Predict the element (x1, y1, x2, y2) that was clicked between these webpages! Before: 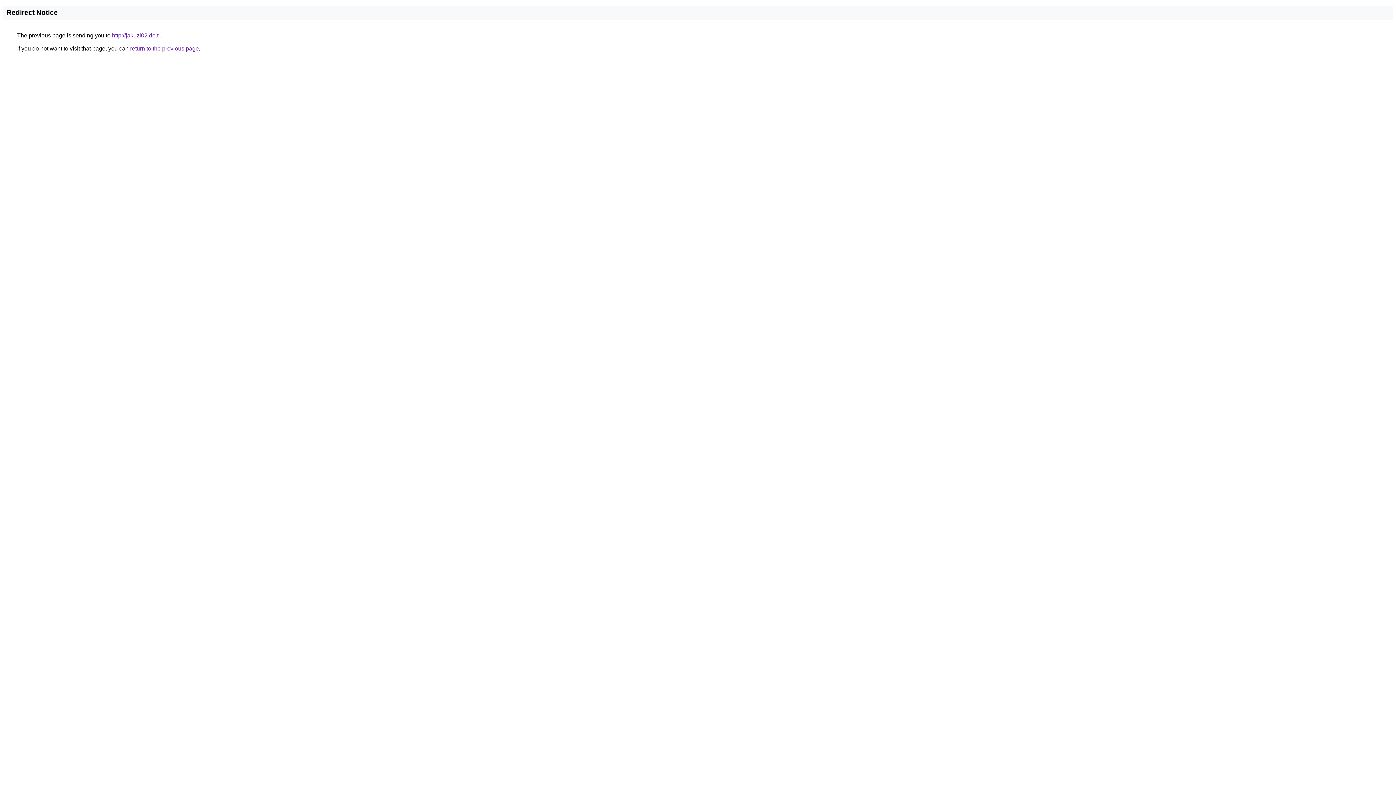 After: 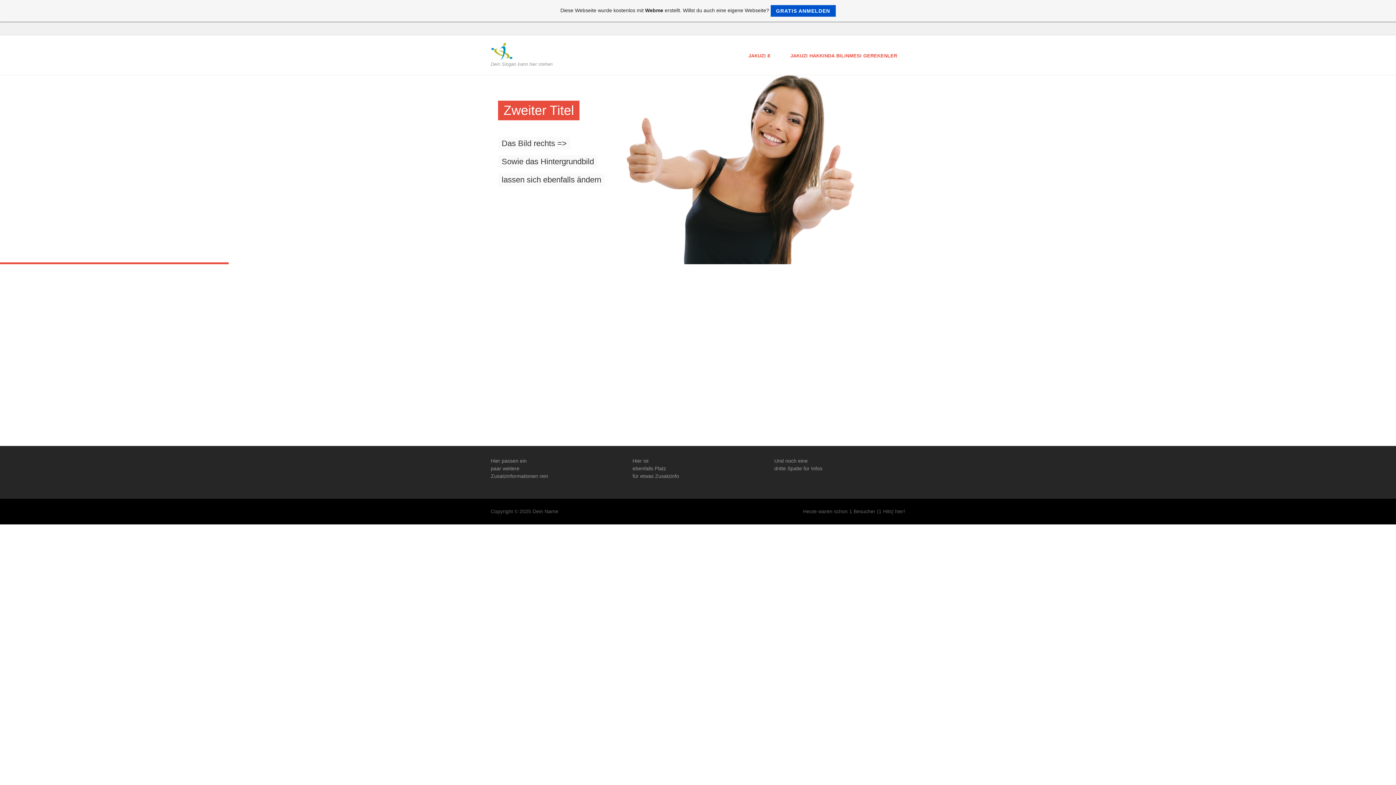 Action: bbox: (112, 32, 160, 38) label: http://jakuzi02.de.tl